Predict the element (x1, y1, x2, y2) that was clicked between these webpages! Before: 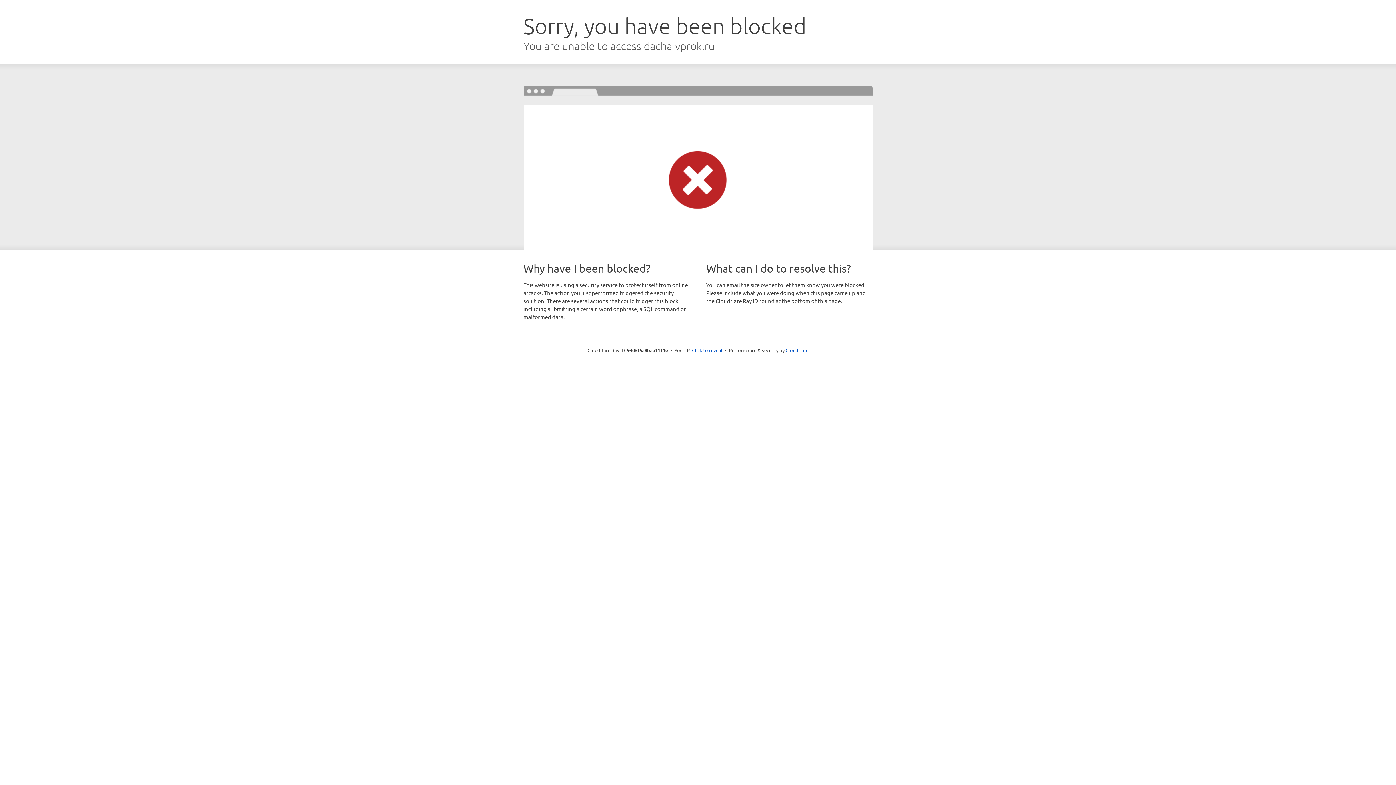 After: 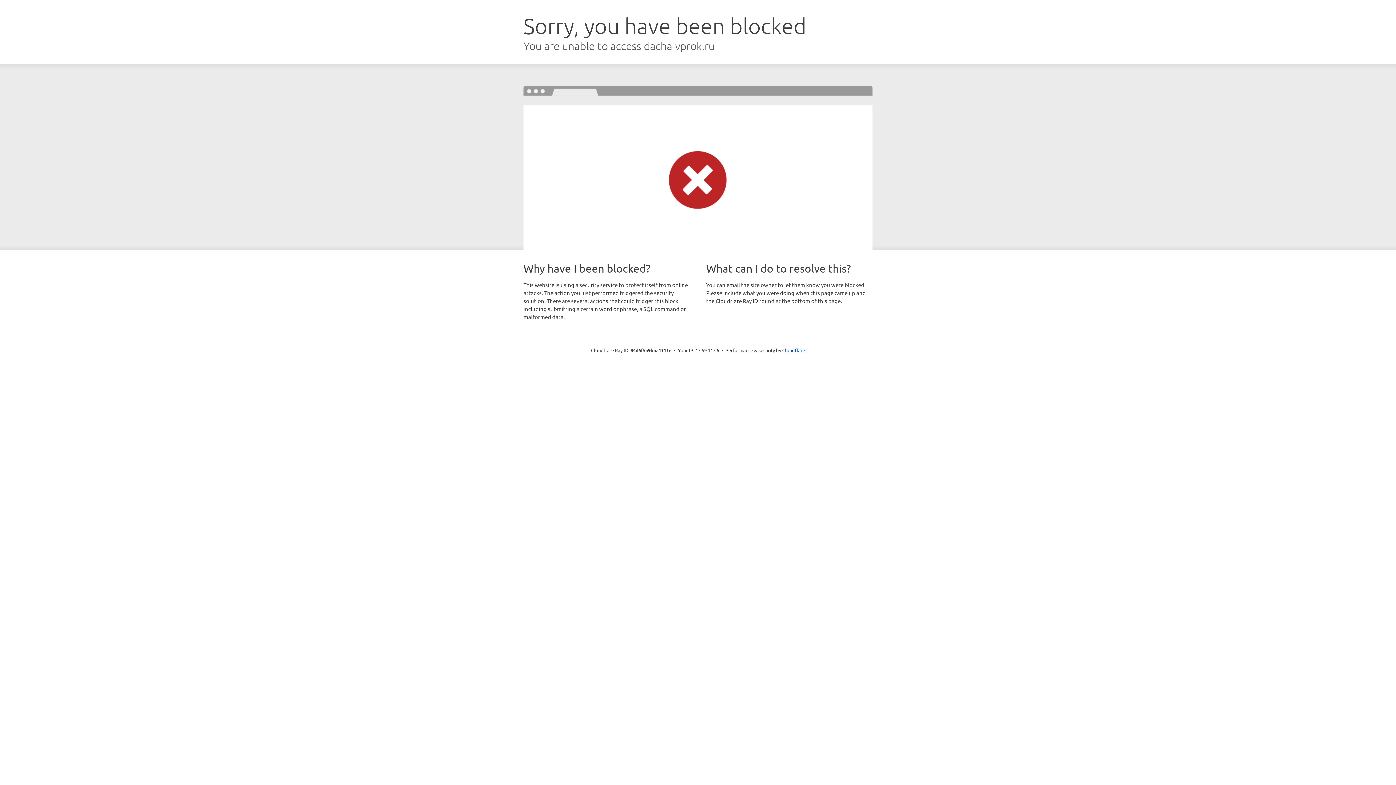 Action: bbox: (692, 346, 722, 353) label: Click to reveal